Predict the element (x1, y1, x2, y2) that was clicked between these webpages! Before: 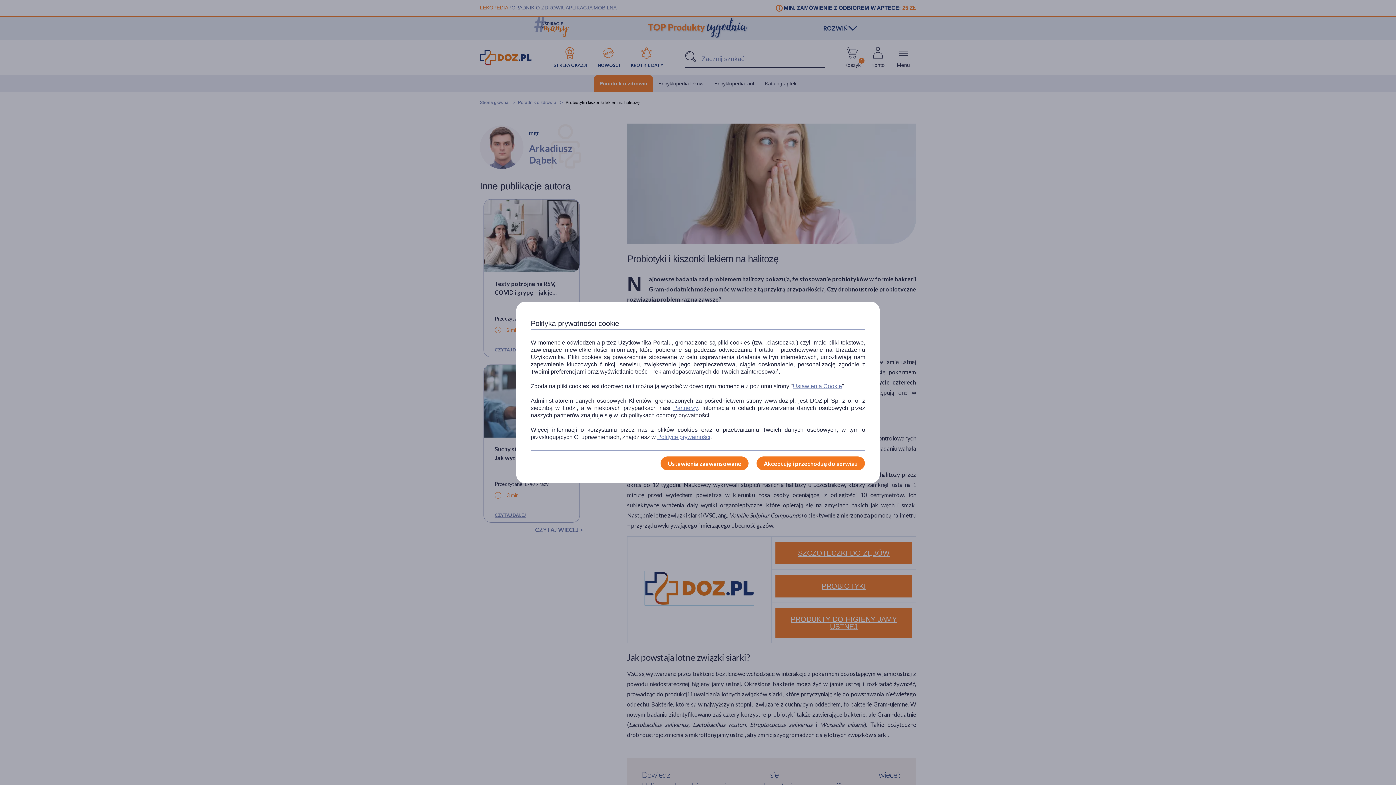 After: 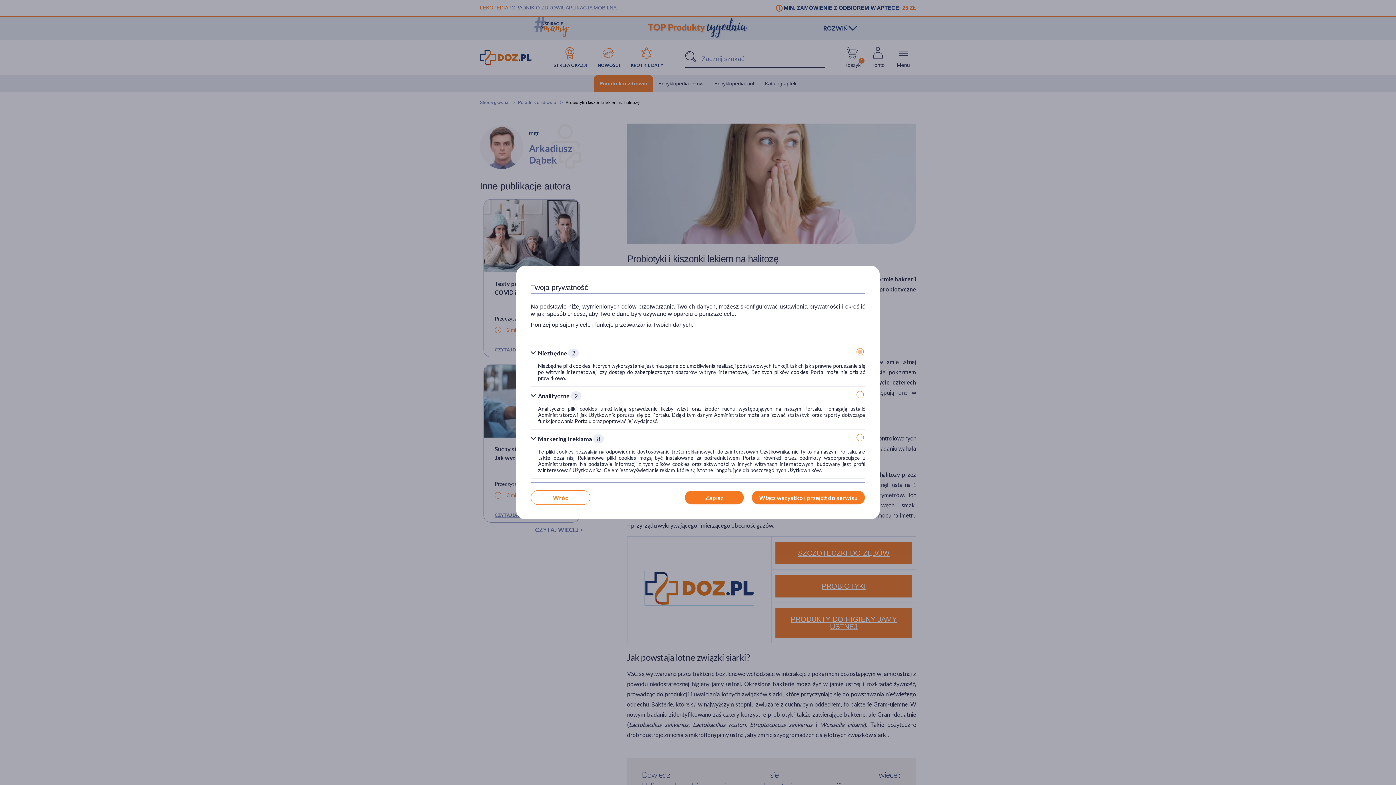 Action: label: Ustawienia zaawansowane bbox: (660, 456, 749, 470)